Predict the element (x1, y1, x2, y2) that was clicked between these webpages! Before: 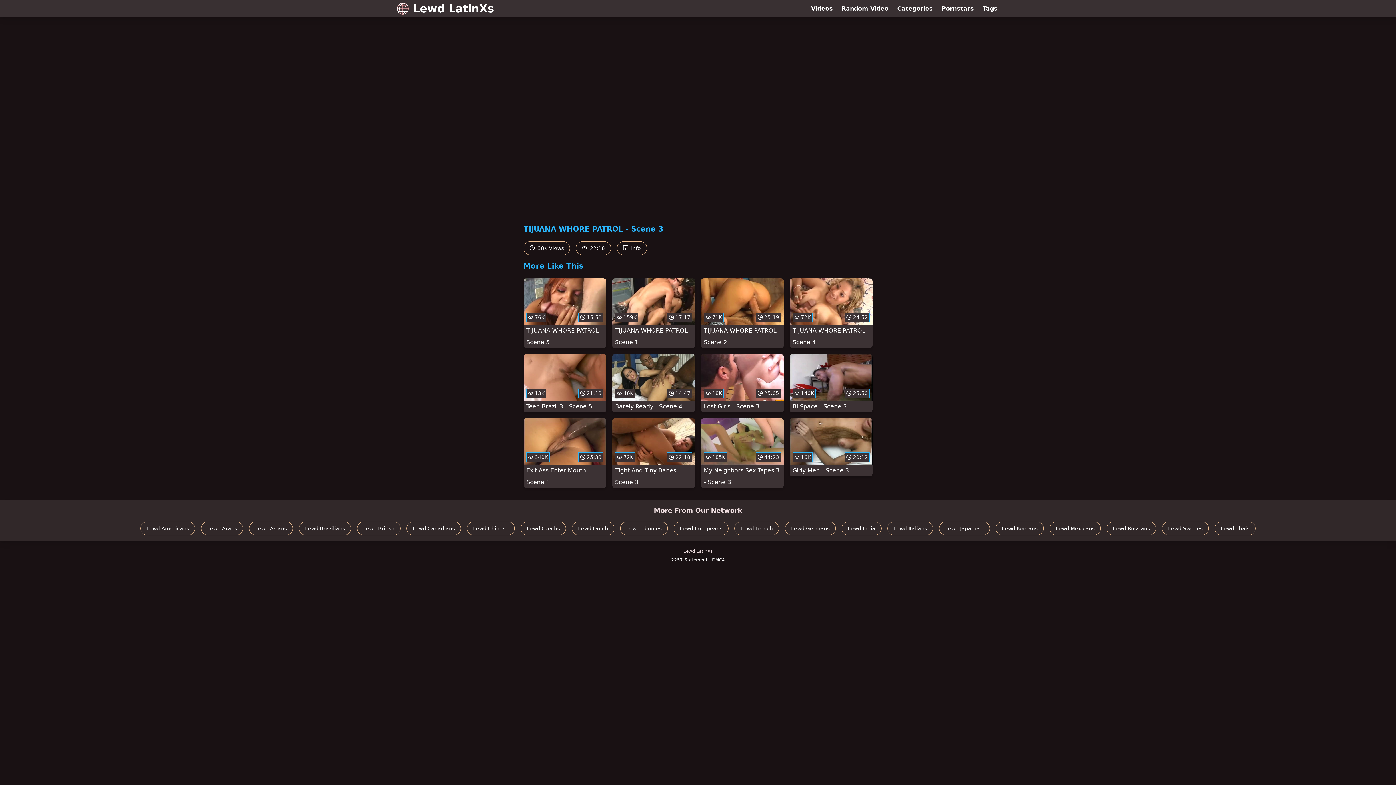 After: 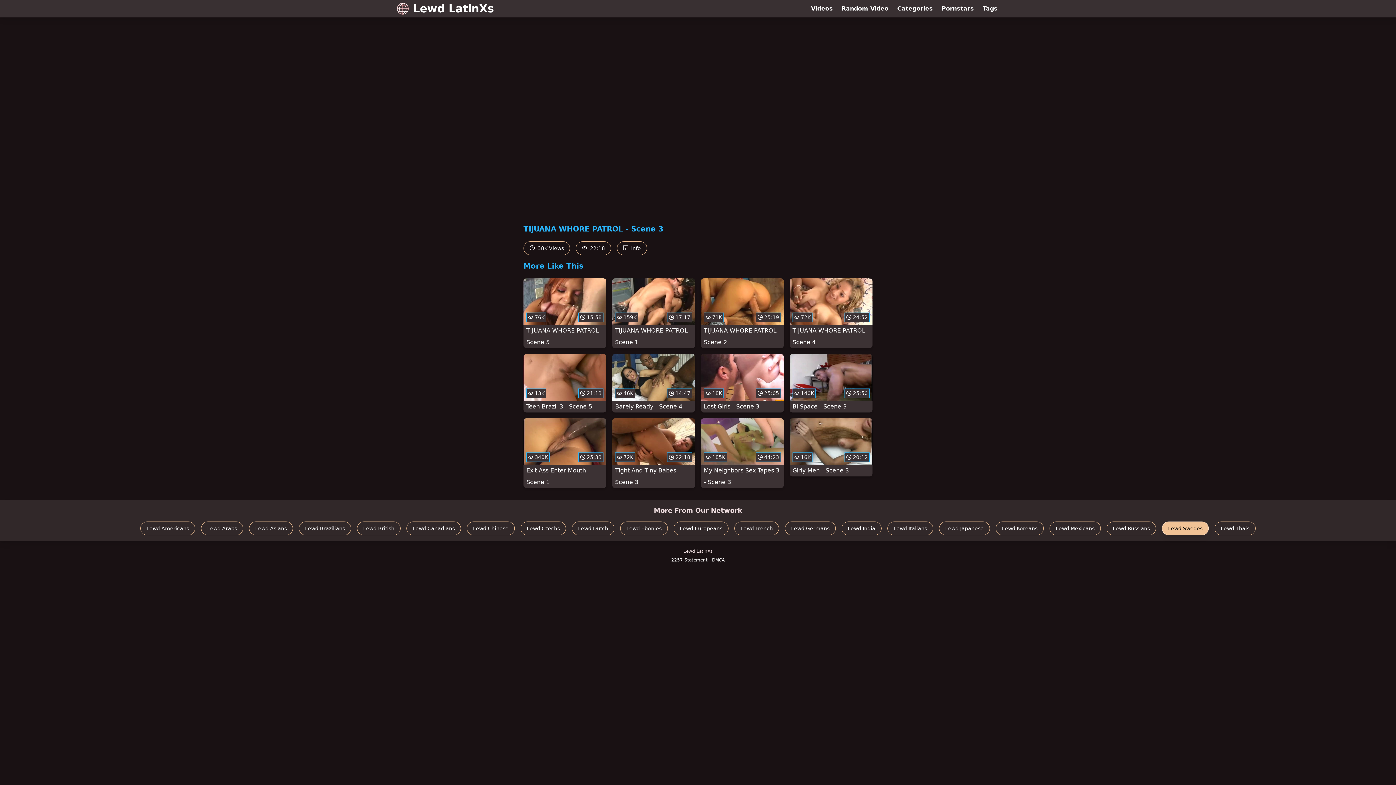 Action: bbox: (1162, 521, 1209, 535) label: Lewd Swedes